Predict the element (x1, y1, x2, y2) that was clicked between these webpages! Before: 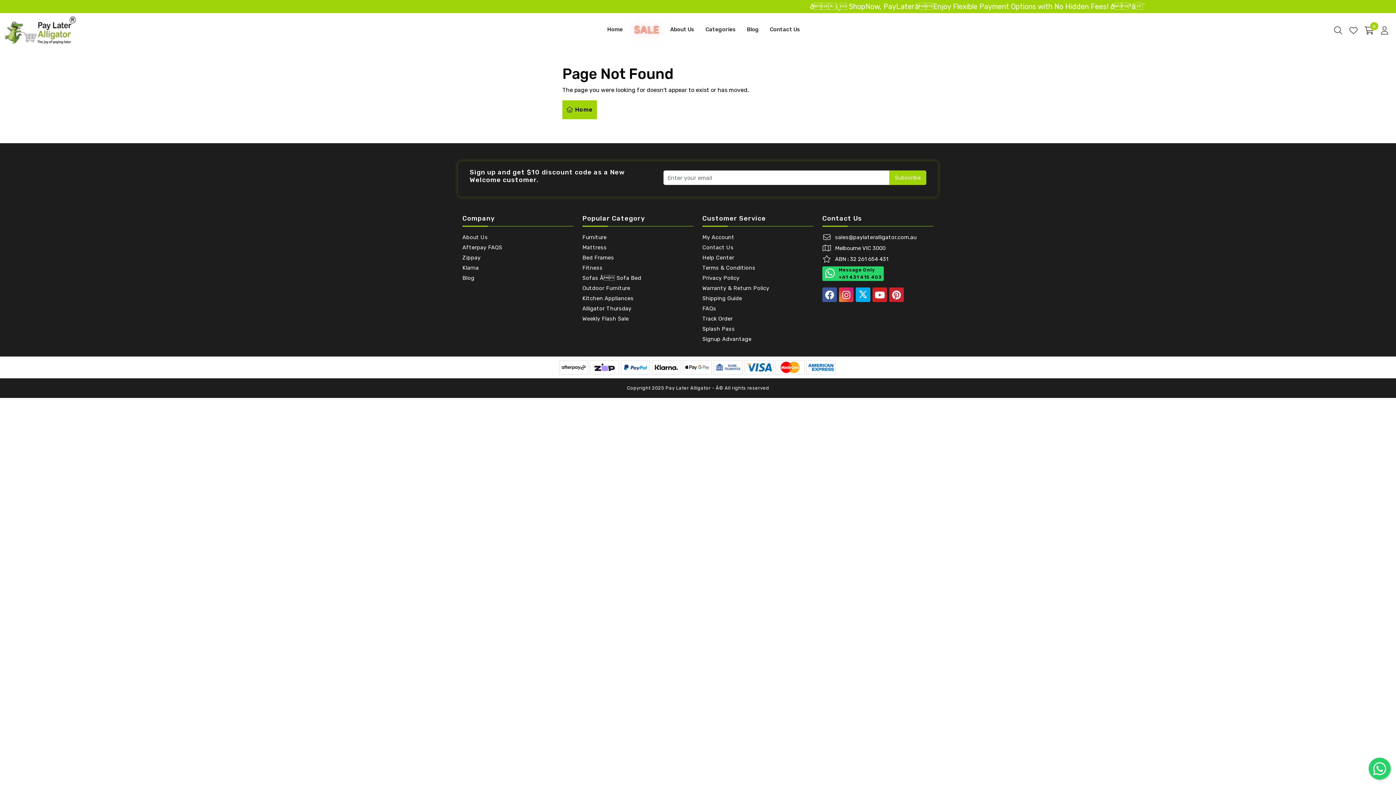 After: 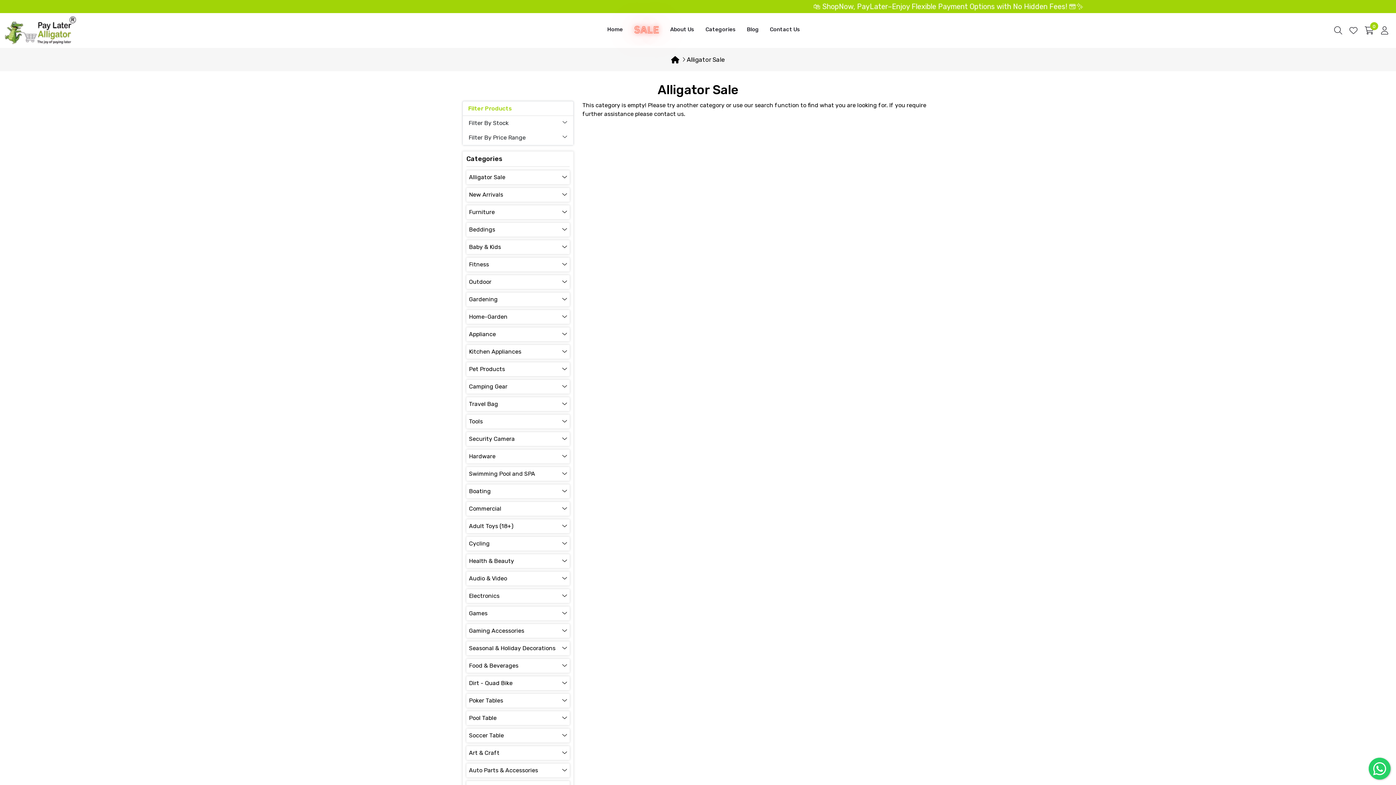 Action: label: SALE bbox: (634, 25, 659, 36)